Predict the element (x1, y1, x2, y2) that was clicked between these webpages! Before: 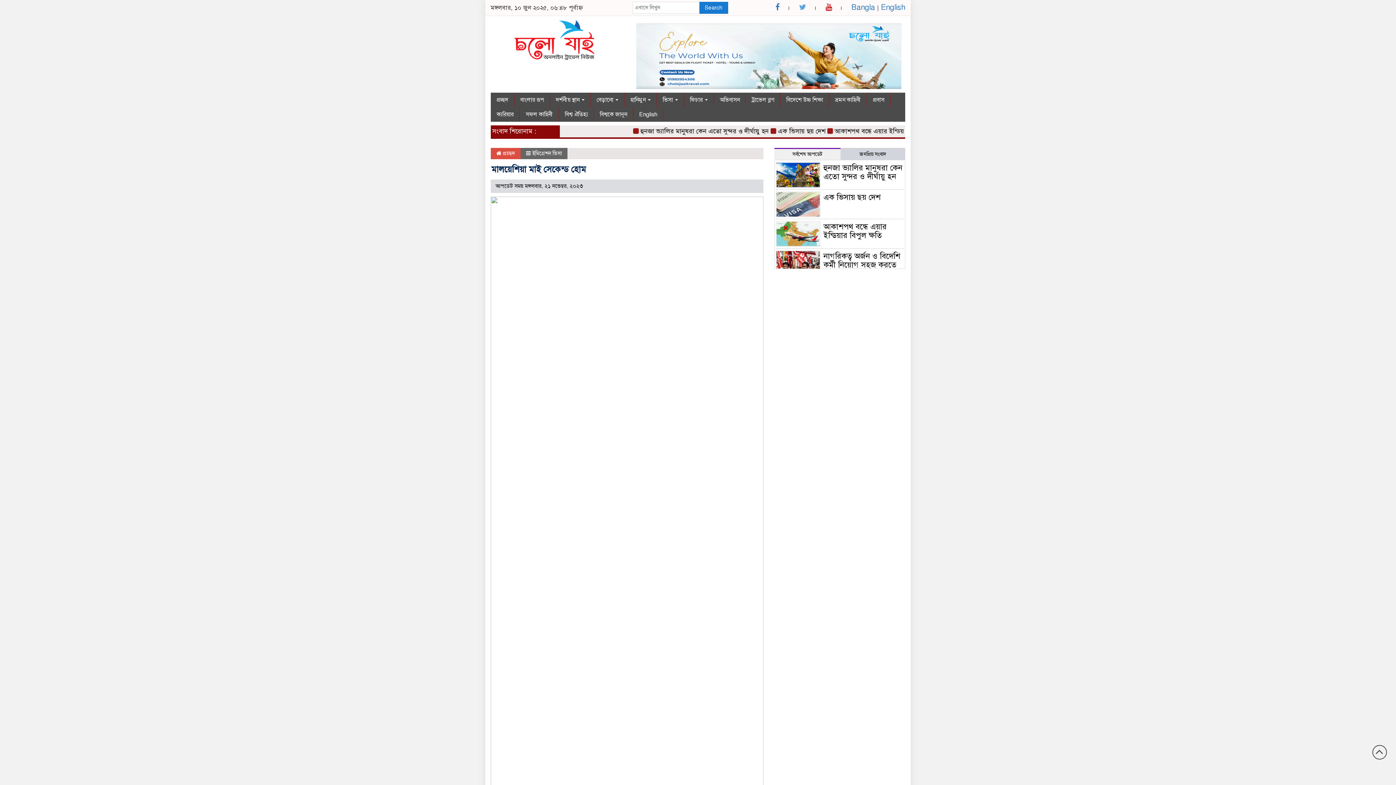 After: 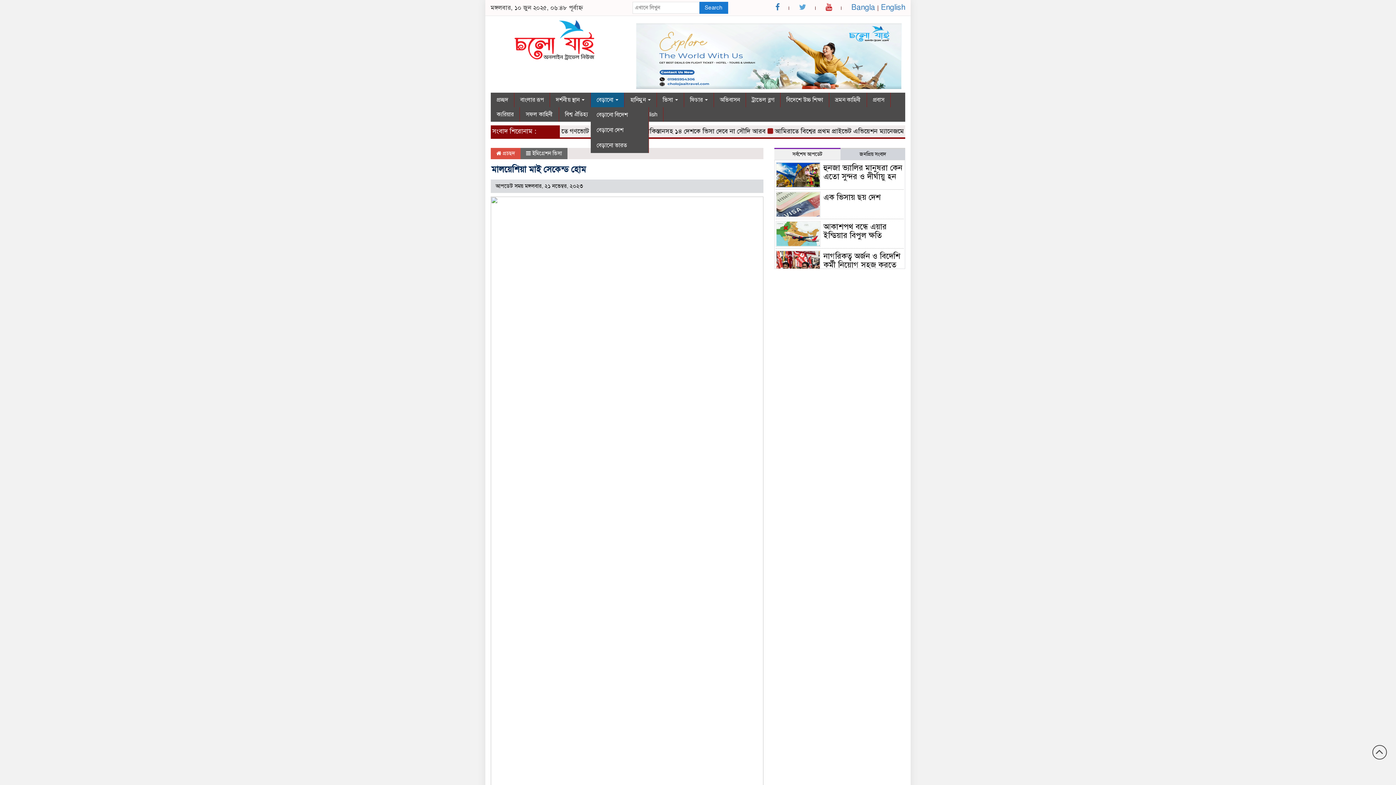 Action: bbox: (590, 92, 624, 107) label: বেড়ানো 